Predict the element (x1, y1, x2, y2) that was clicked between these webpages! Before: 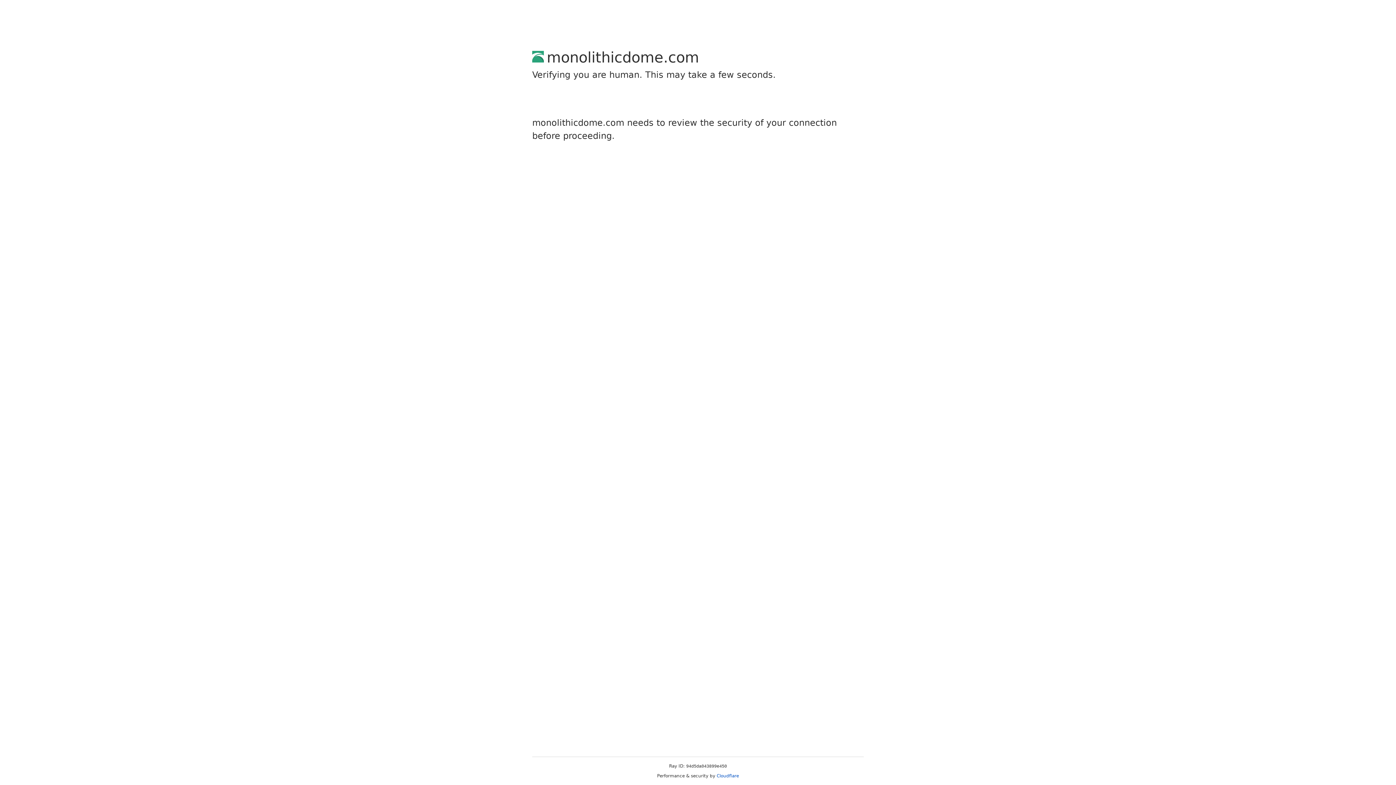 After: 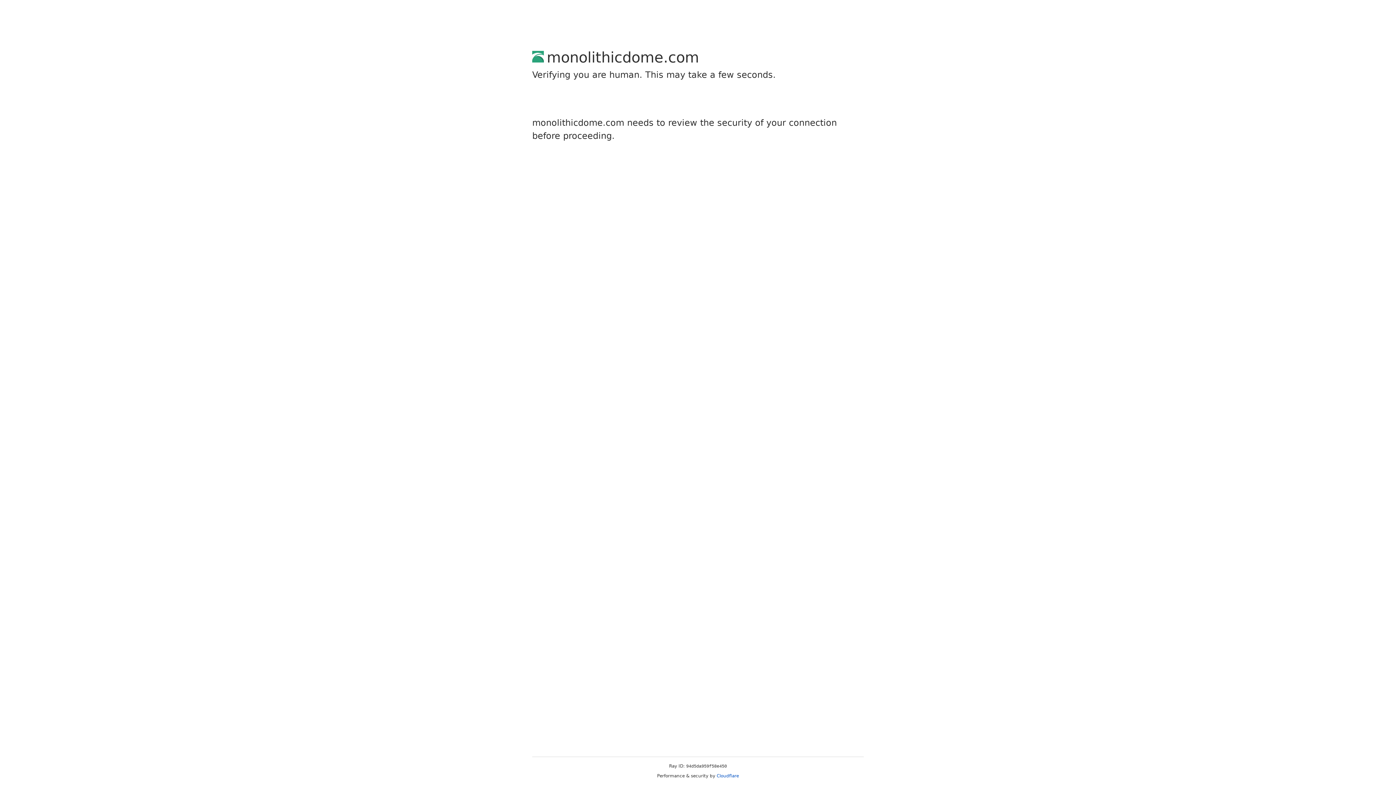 Action: label: Cloudflare bbox: (716, 773, 739, 778)